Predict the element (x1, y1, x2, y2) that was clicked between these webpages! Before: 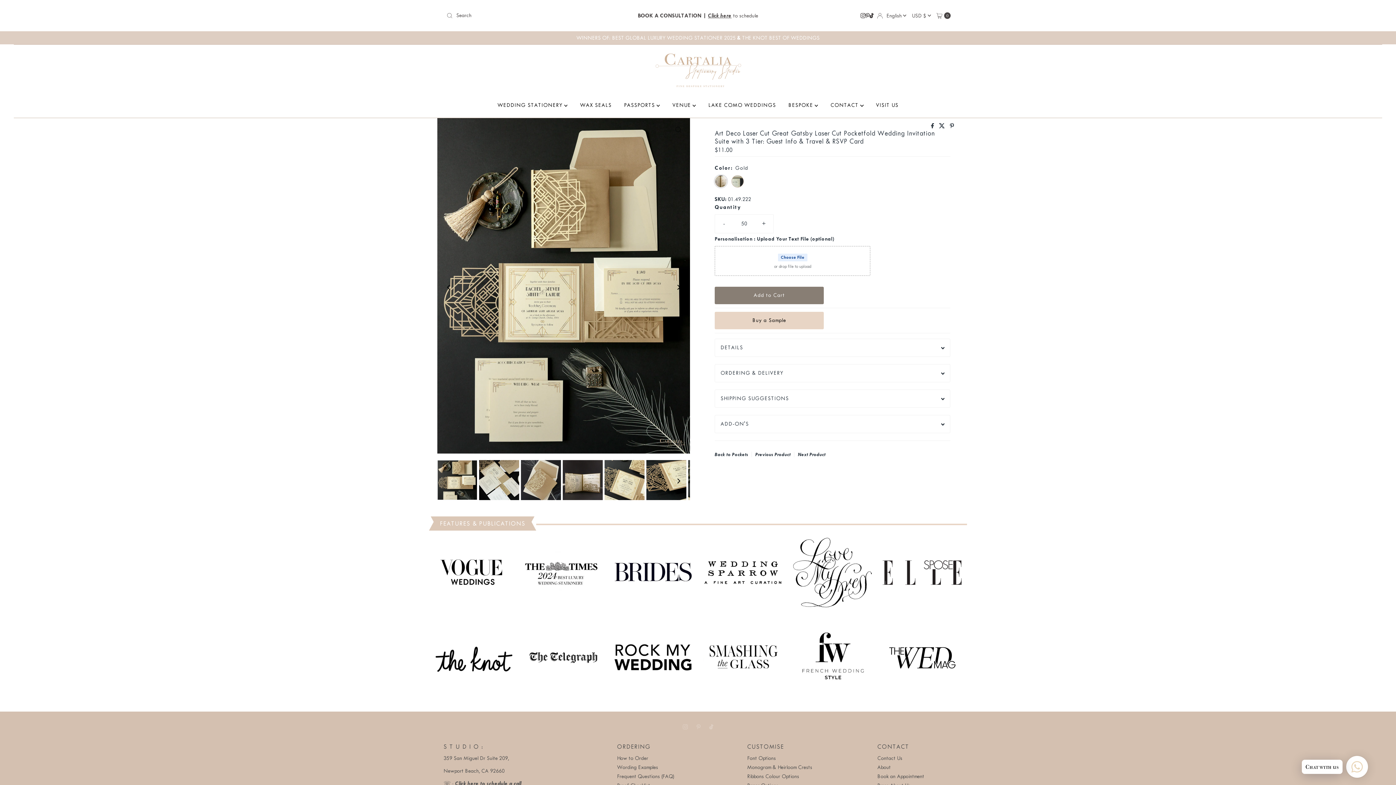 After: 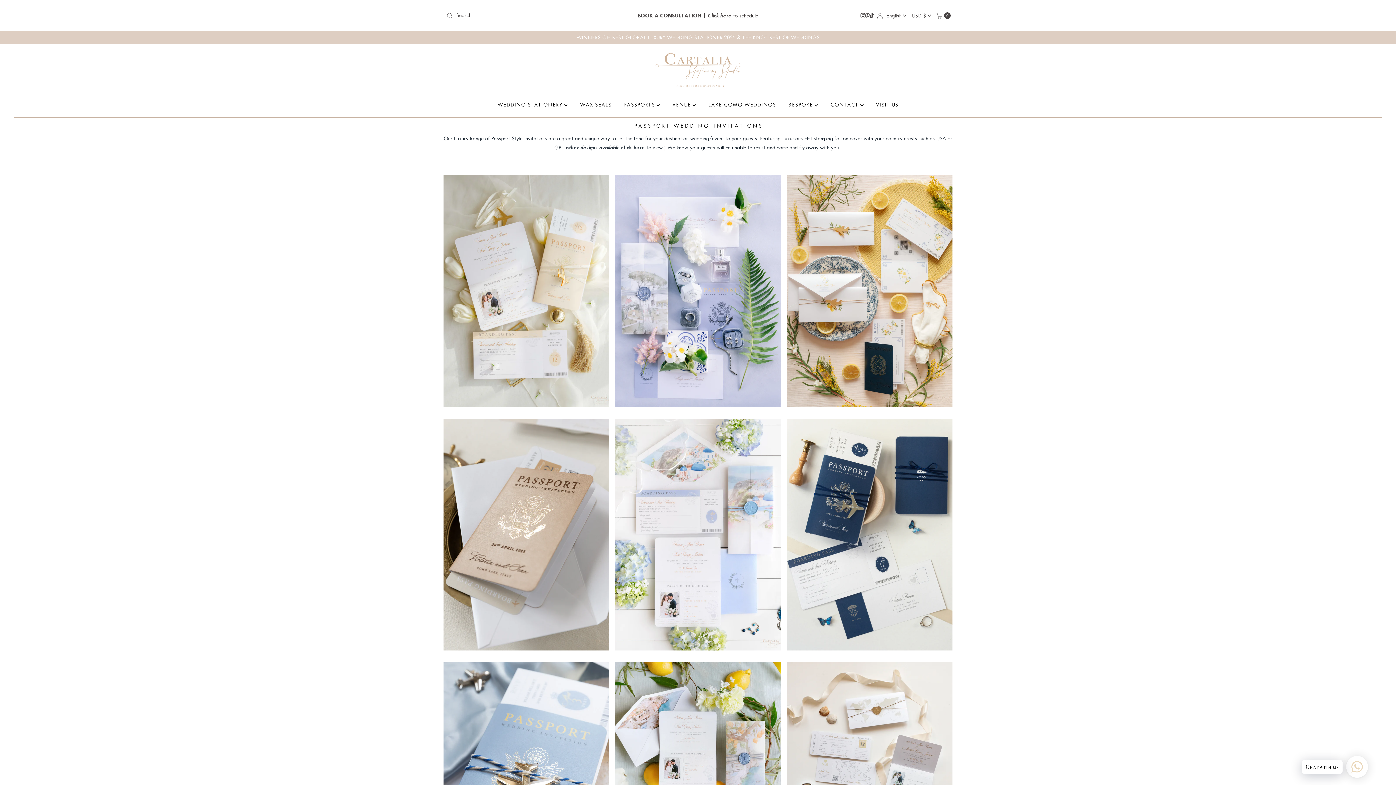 Action: bbox: (618, 96, 665, 114) label: PASSPORTS 